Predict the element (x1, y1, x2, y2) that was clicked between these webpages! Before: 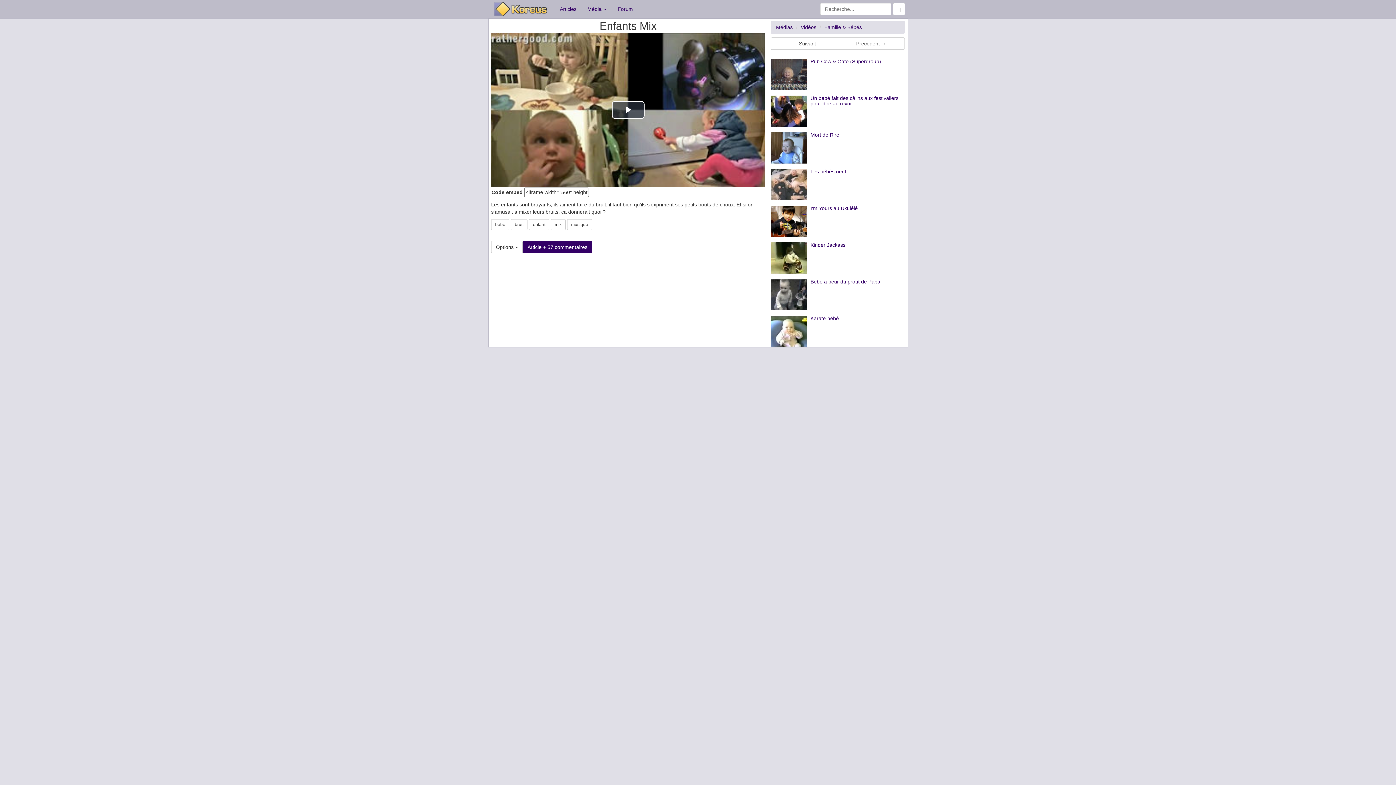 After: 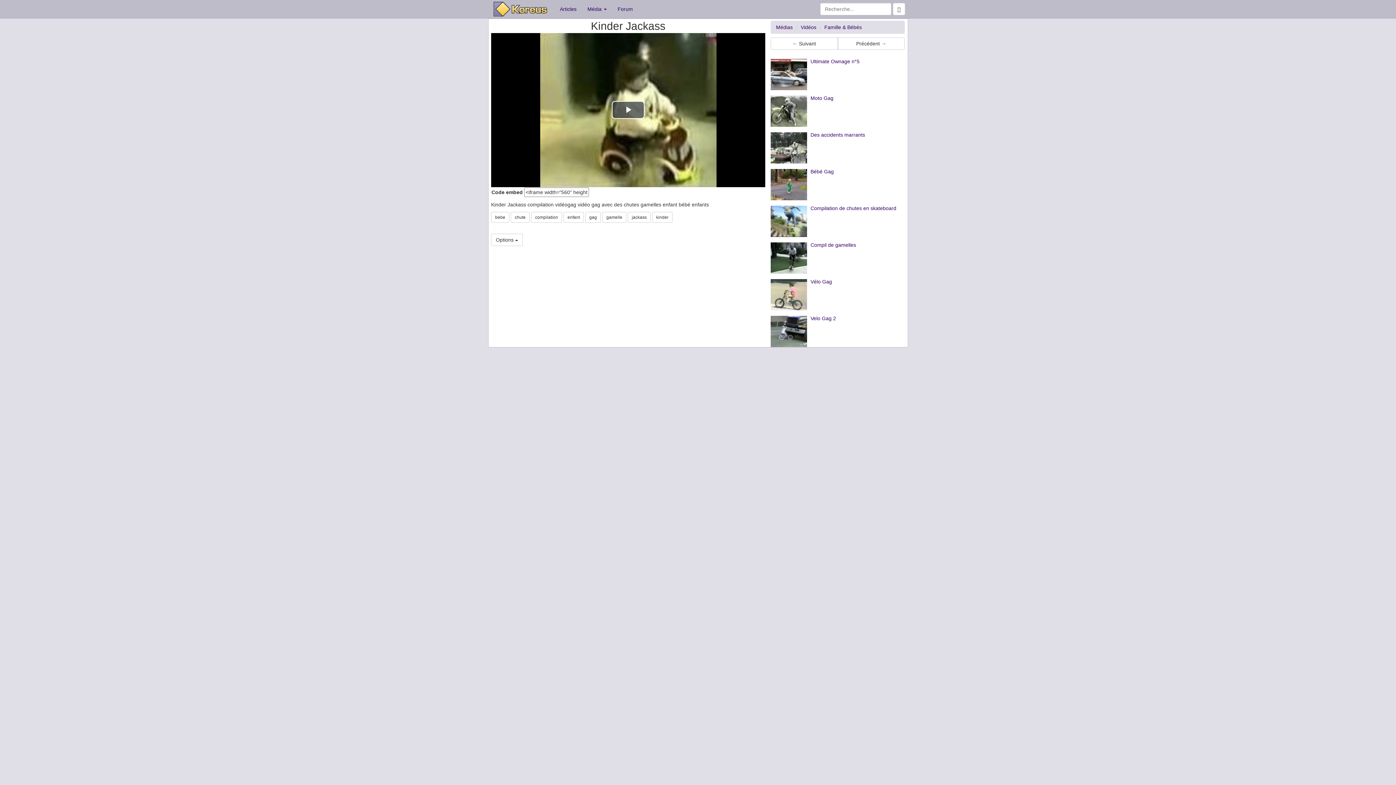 Action: bbox: (770, 242, 807, 273)